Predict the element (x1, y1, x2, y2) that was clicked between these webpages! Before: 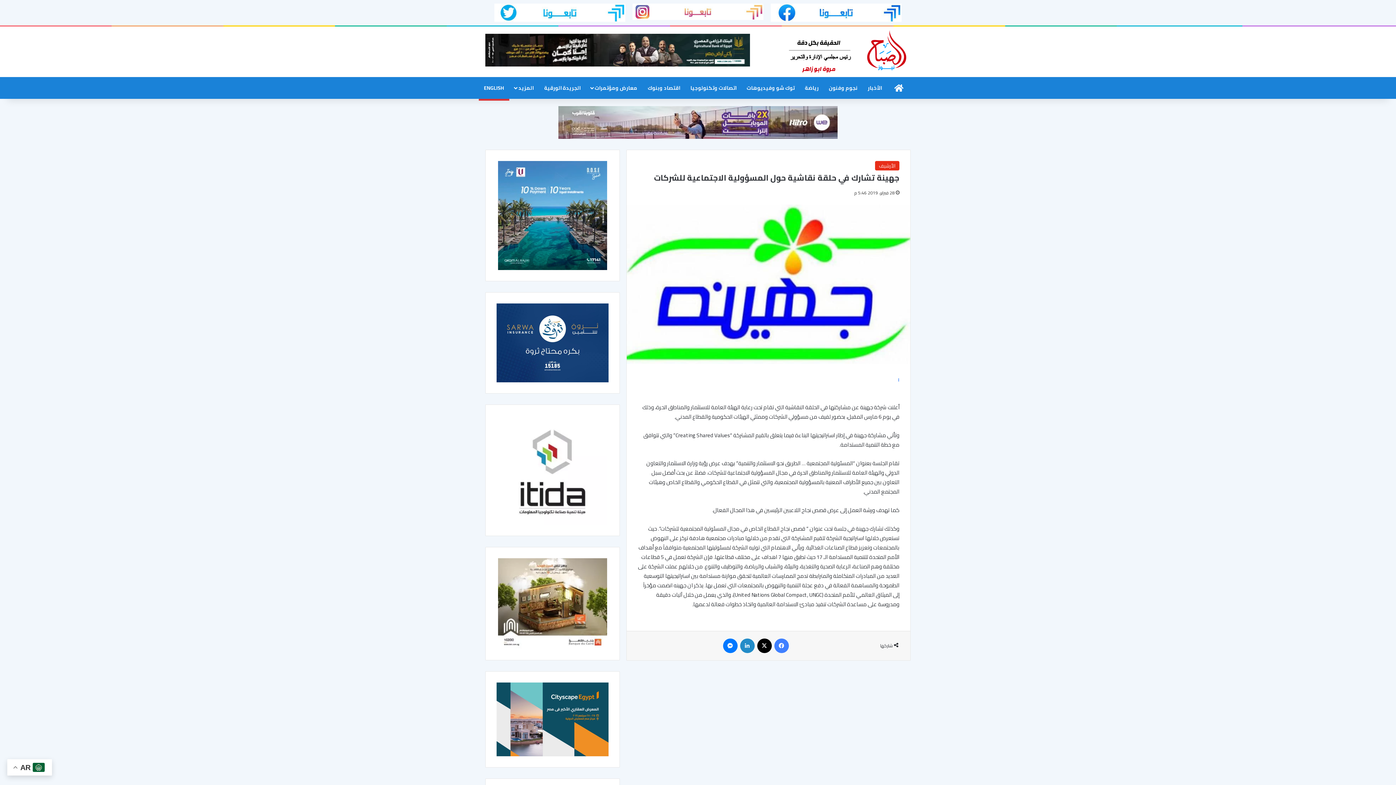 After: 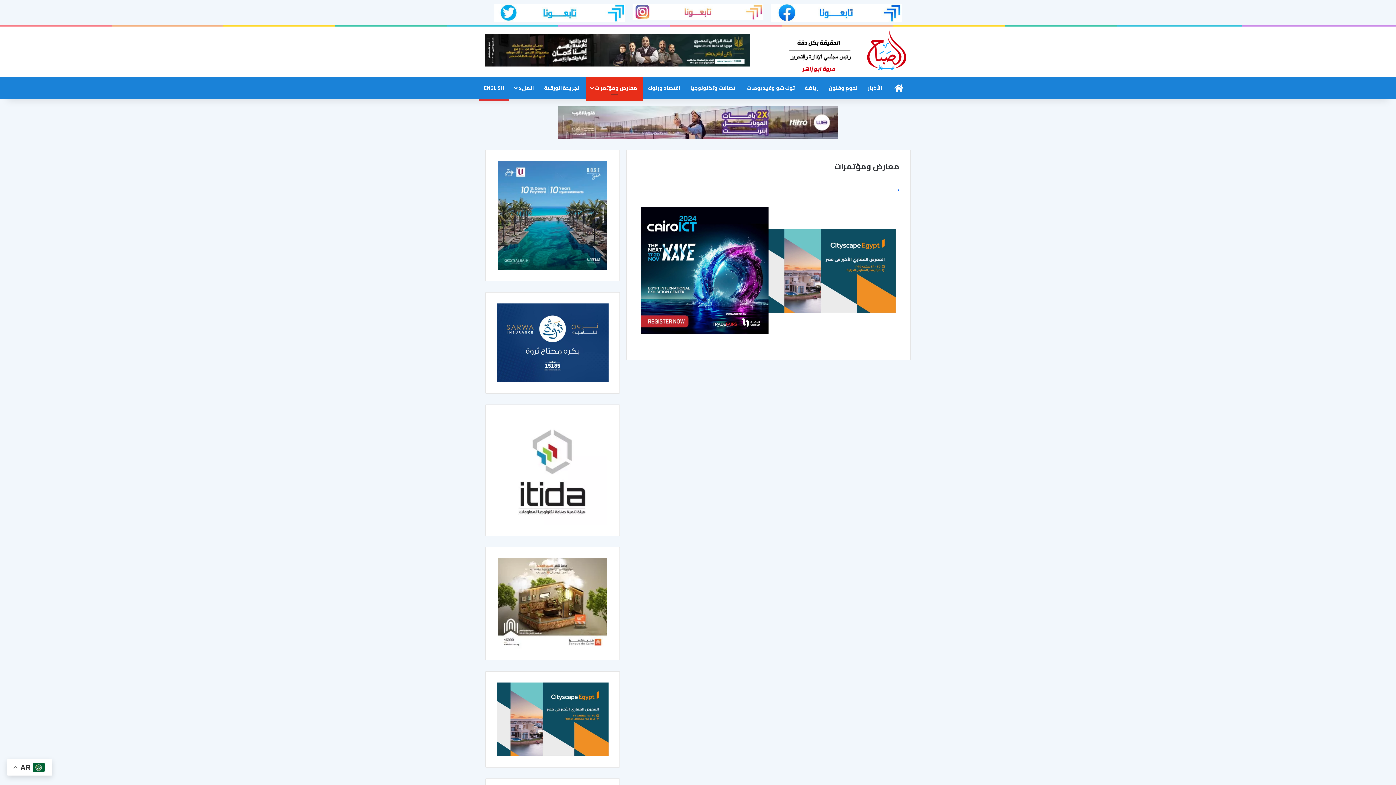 Action: label: معارض ومؤتمرات bbox: (585, 77, 642, 98)